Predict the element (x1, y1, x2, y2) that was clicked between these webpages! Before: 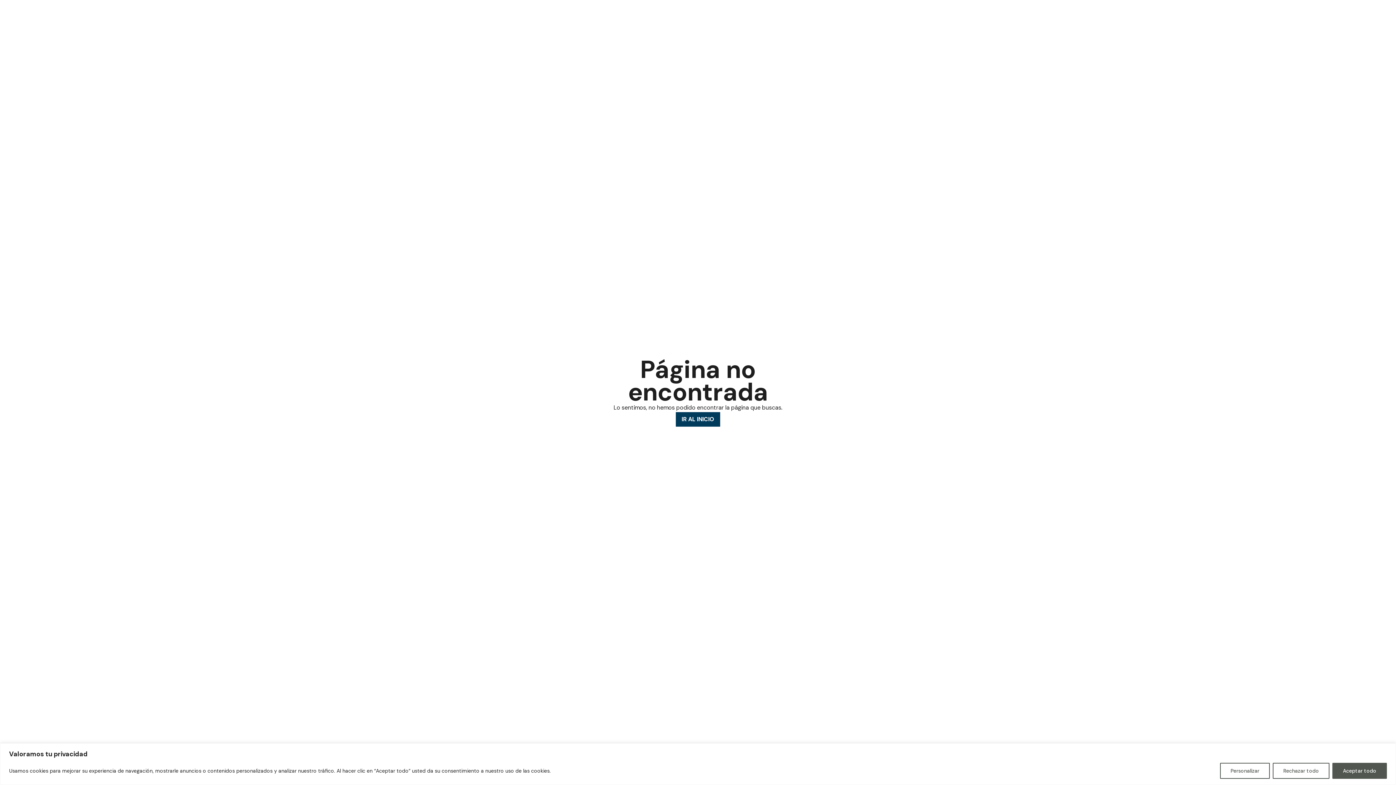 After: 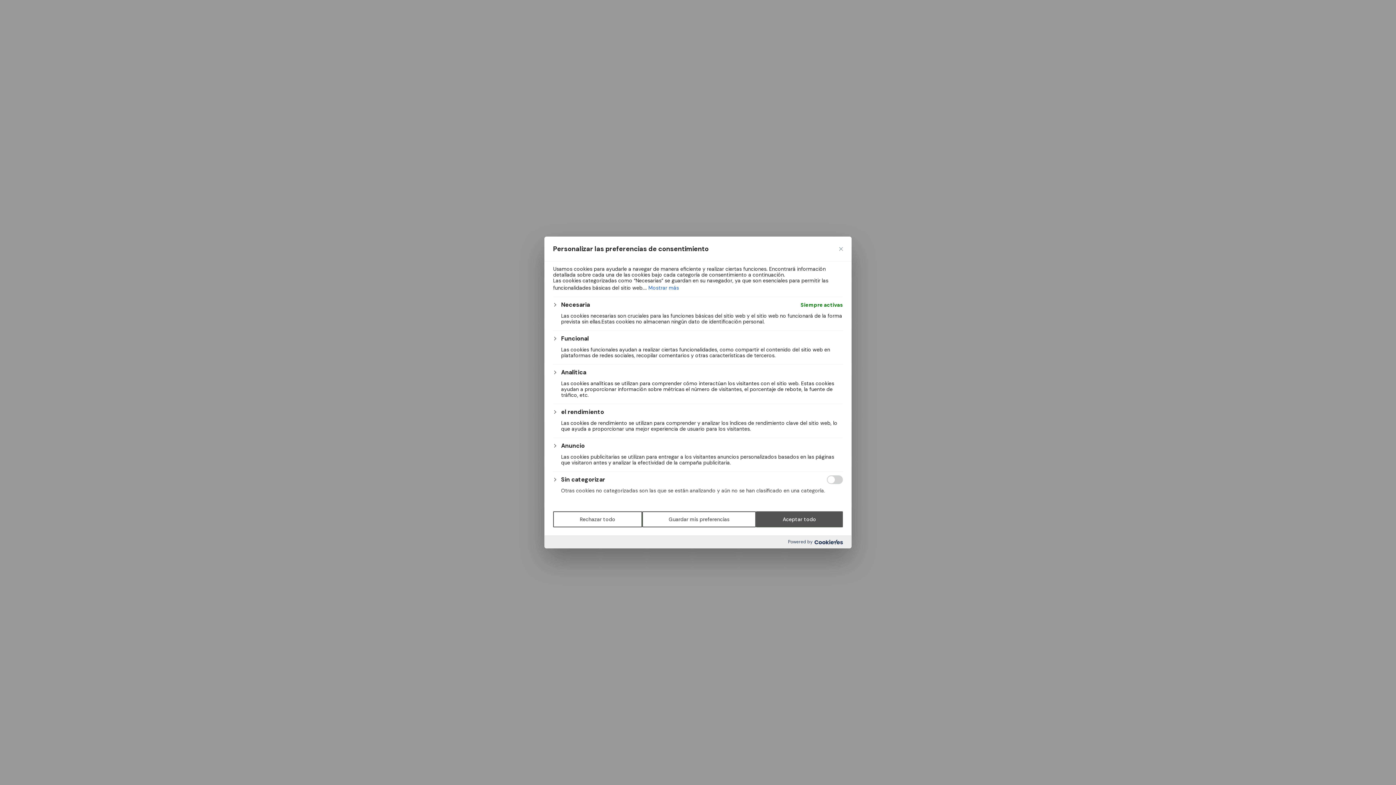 Action: bbox: (1220, 763, 1270, 779) label: Personalizar